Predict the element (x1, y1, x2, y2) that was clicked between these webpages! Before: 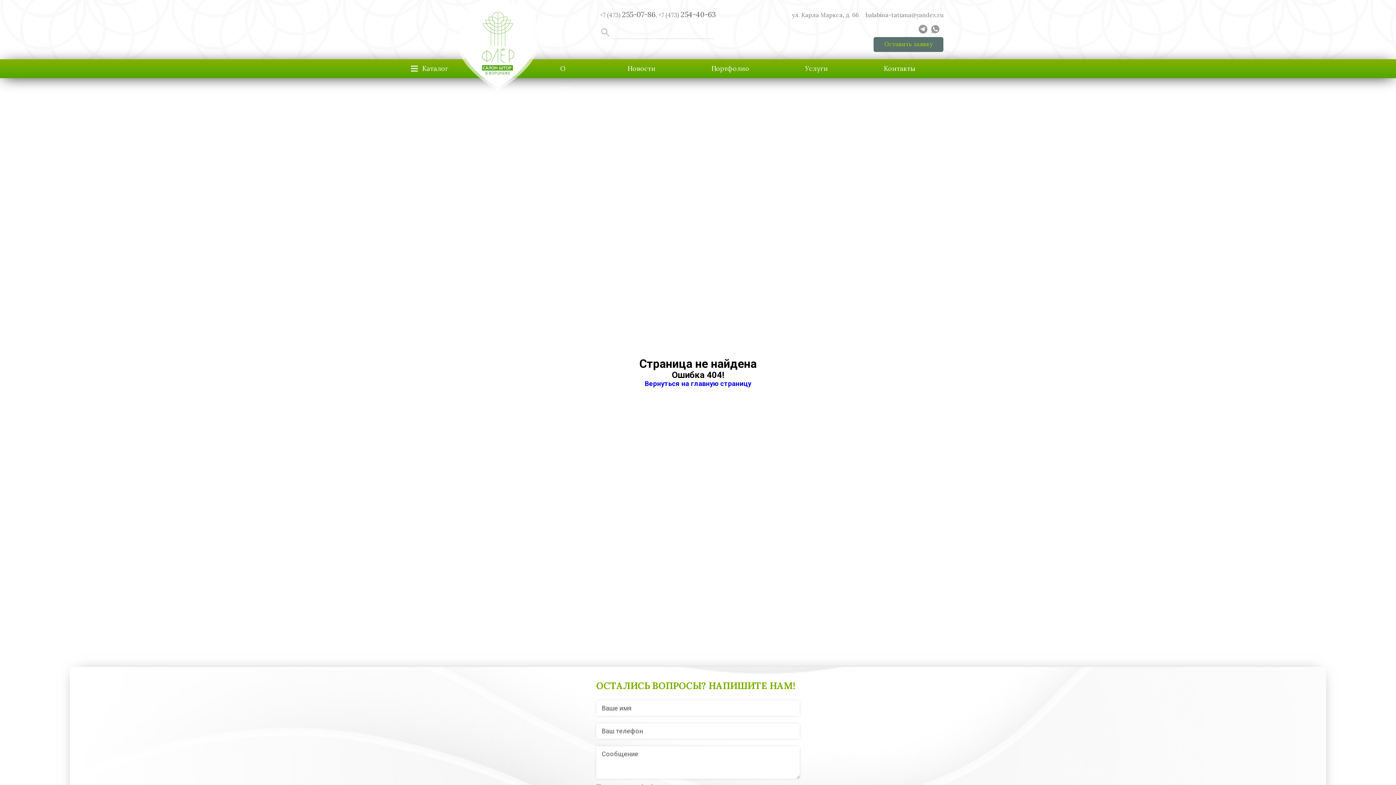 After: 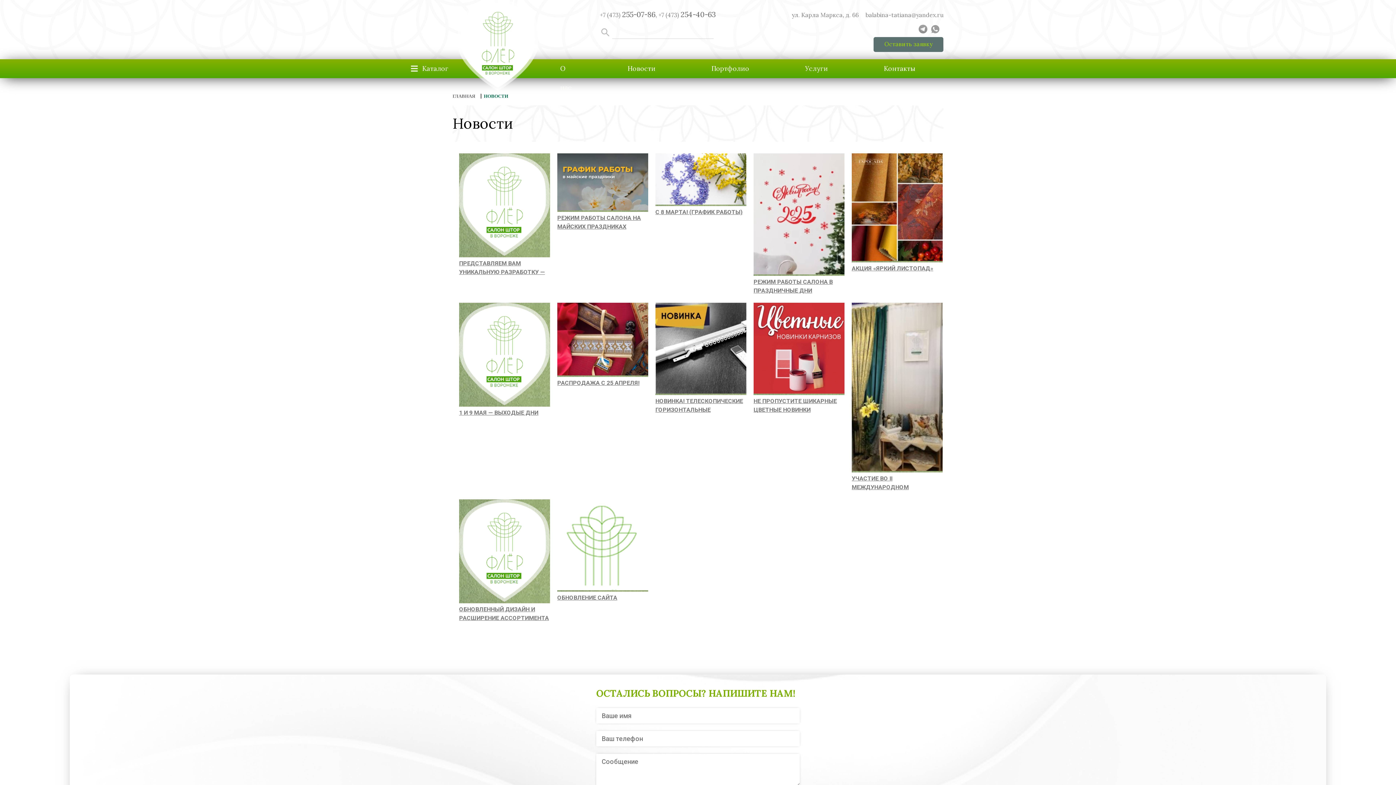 Action: label: Новости bbox: (599, 59, 683, 97)